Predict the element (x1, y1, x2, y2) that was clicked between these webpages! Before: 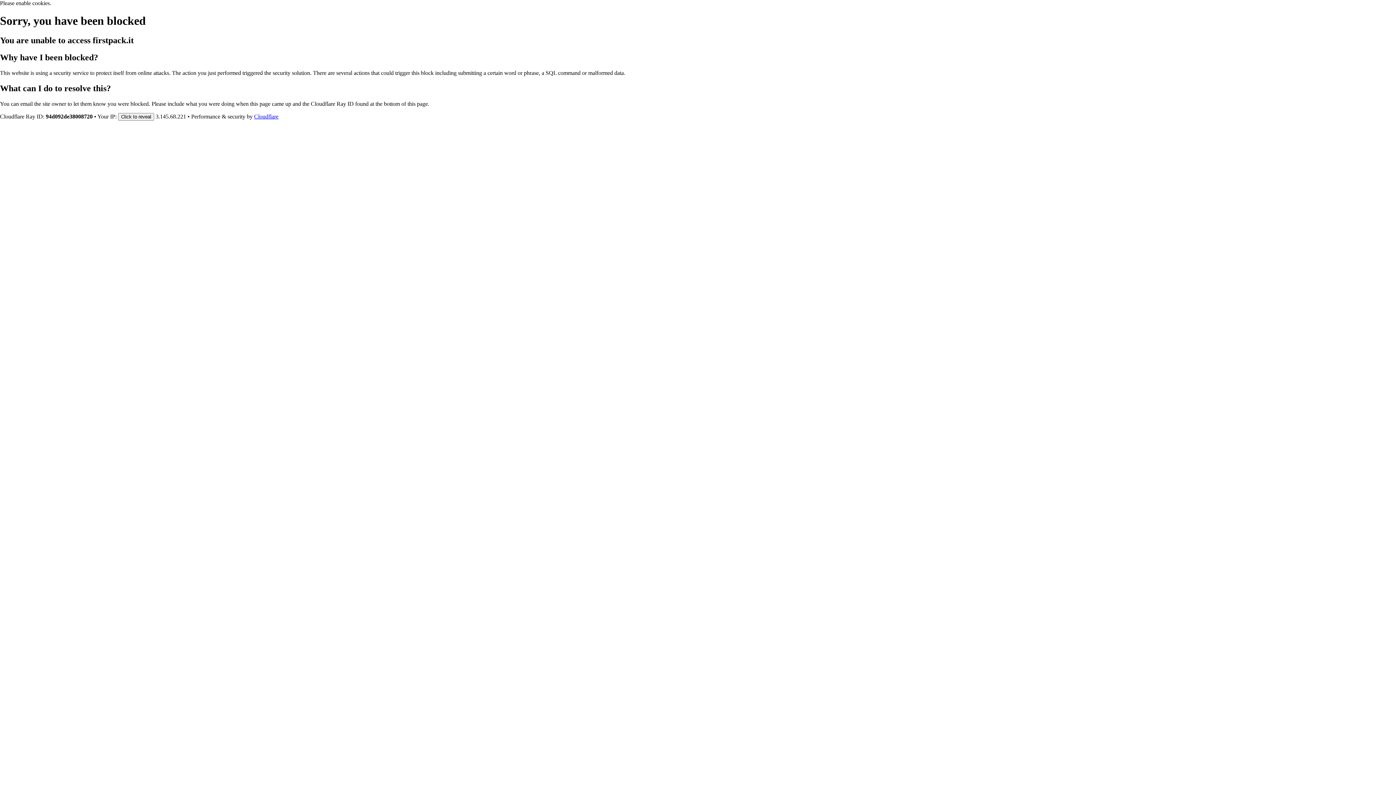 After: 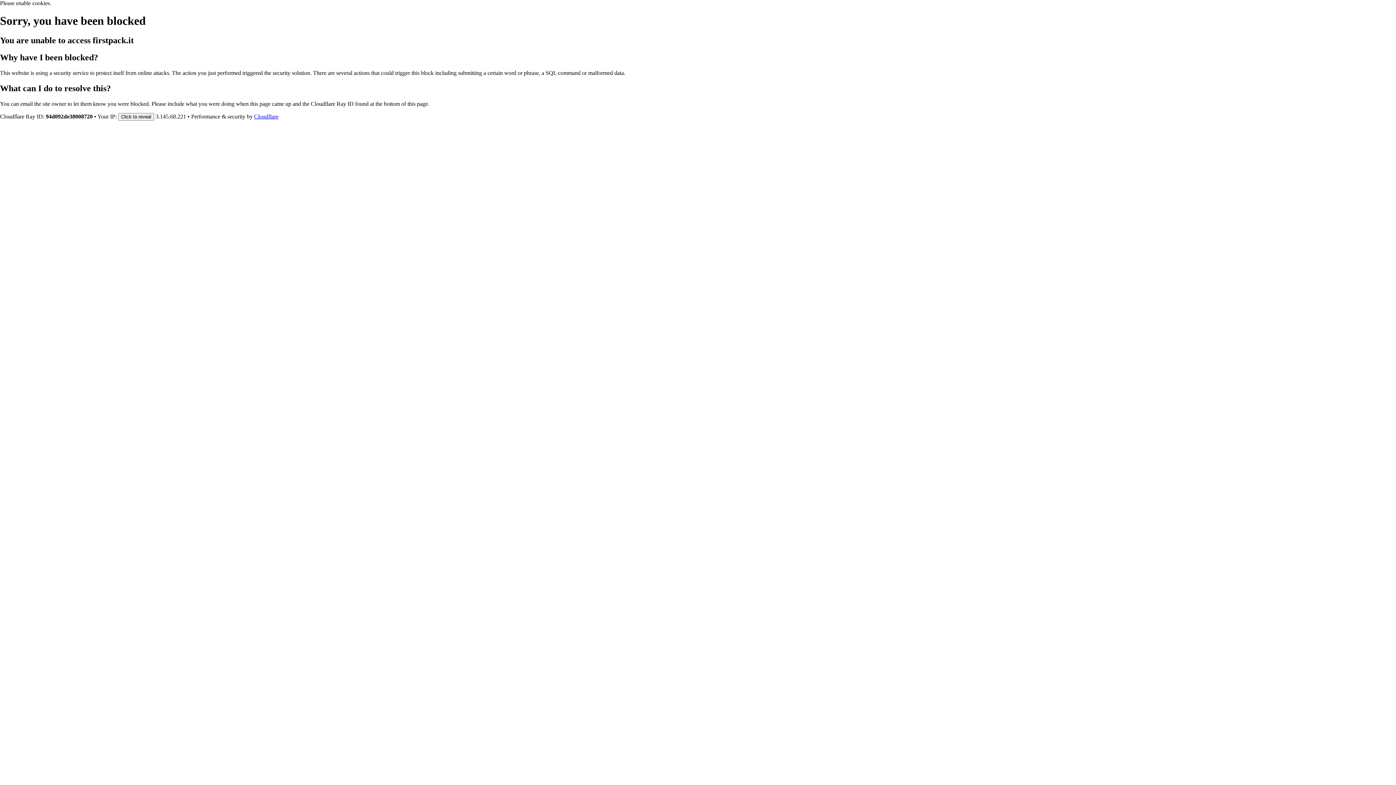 Action: bbox: (254, 113, 278, 119) label: Cloudflare